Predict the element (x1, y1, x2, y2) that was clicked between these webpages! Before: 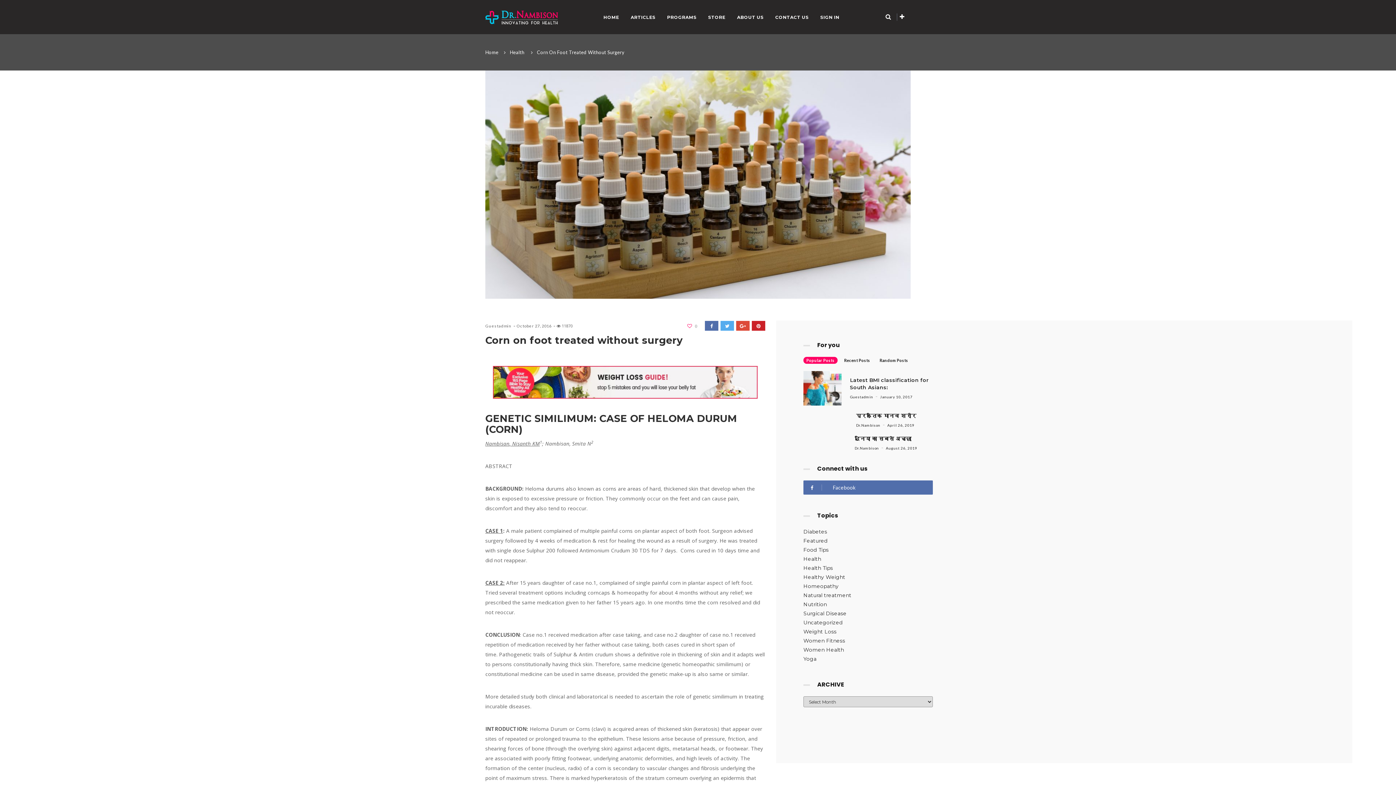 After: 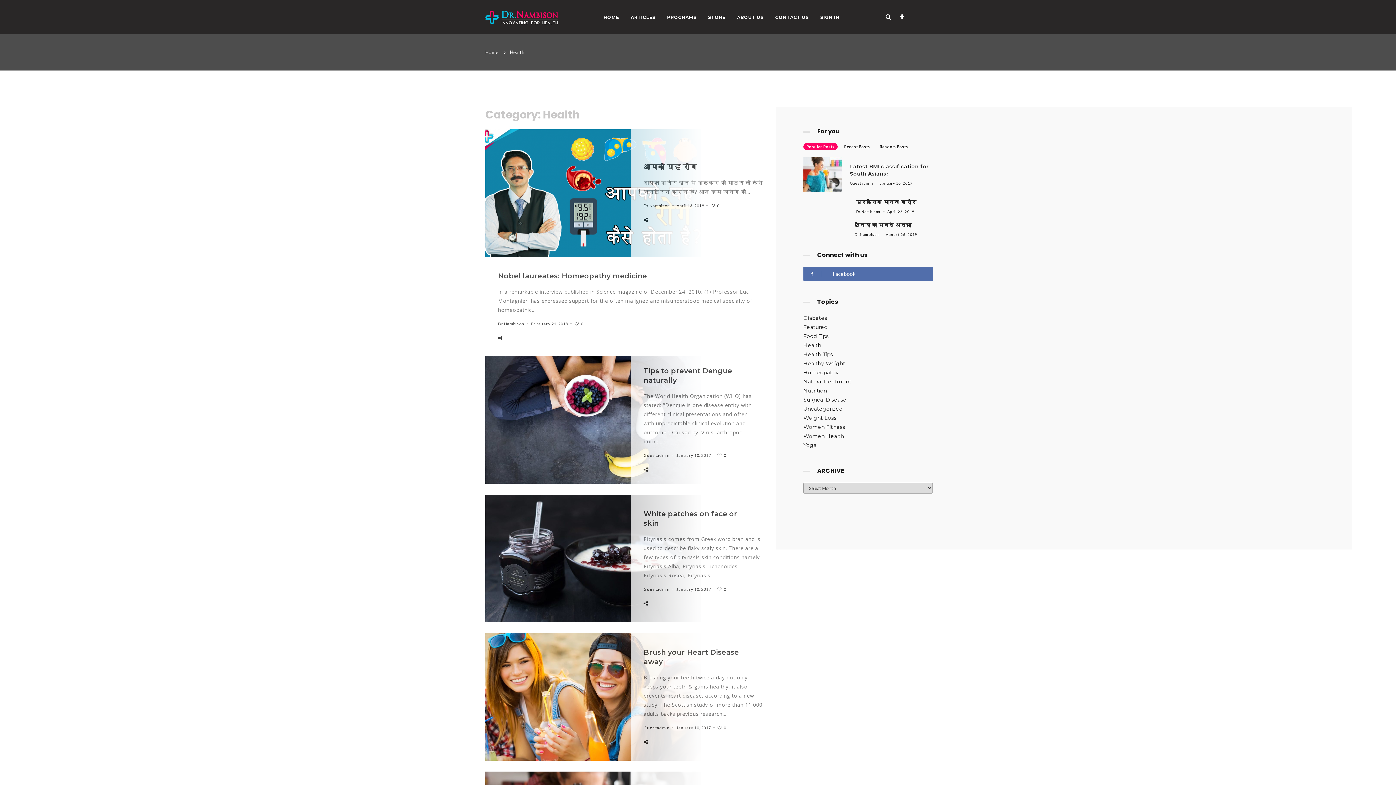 Action: label: Health bbox: (803, 556, 821, 562)